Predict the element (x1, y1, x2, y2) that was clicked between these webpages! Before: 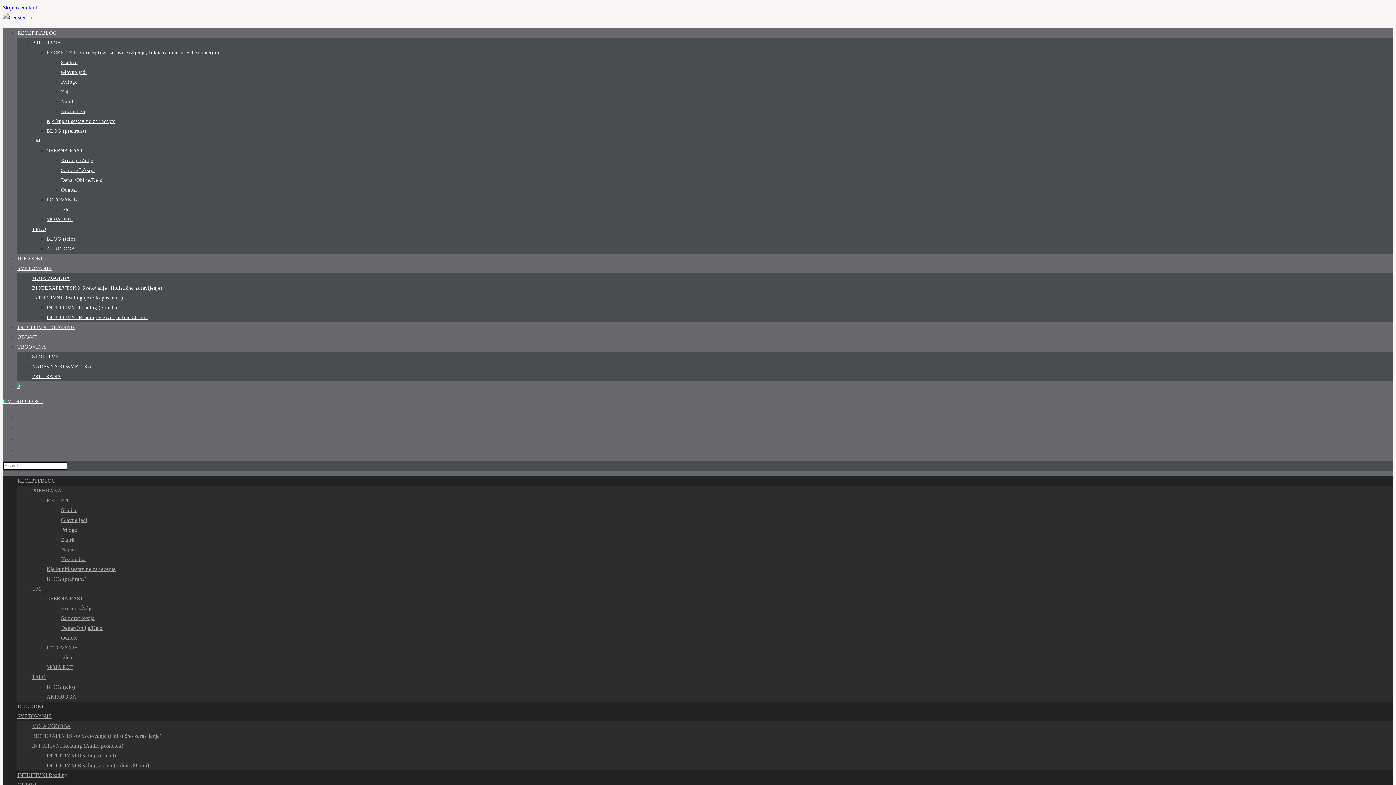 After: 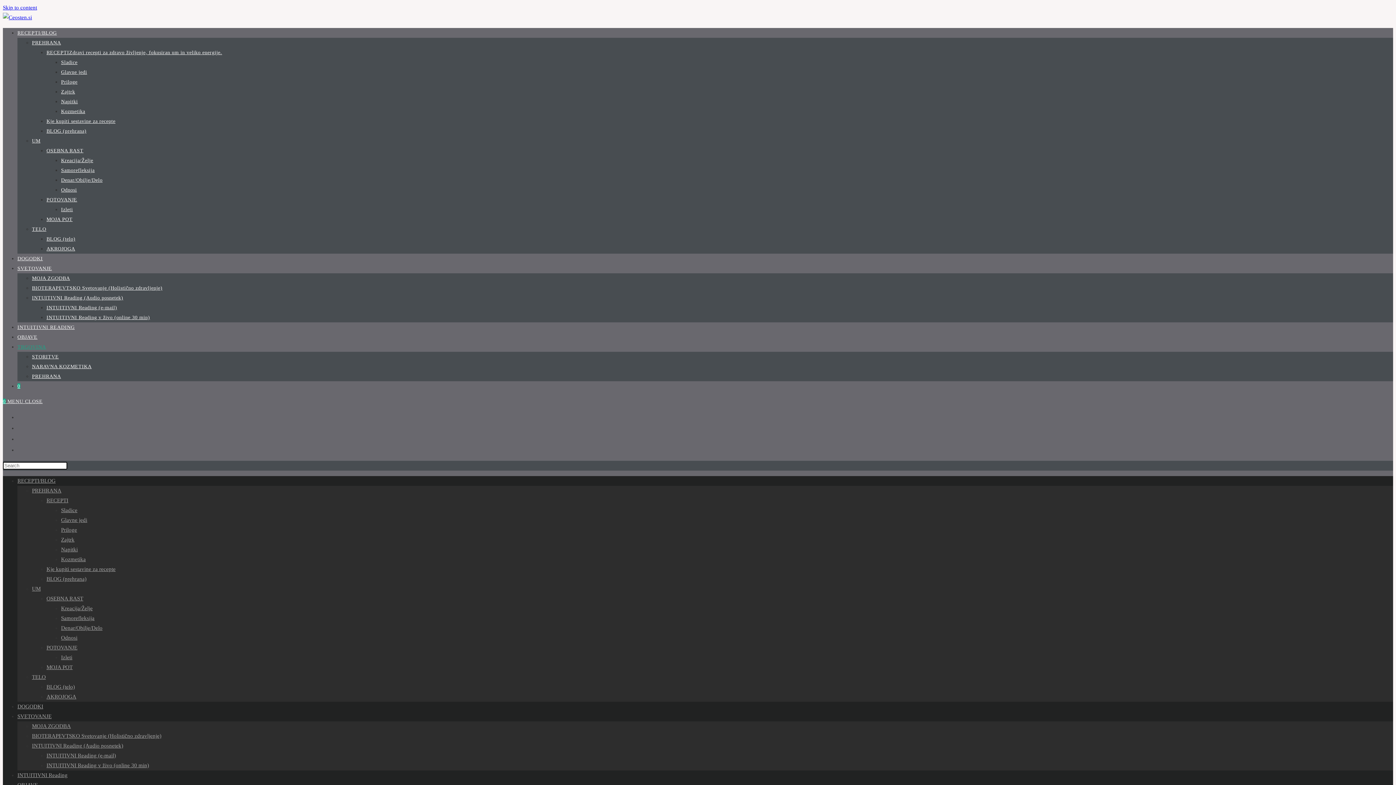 Action: bbox: (32, 354, 58, 359) label: STORITVE